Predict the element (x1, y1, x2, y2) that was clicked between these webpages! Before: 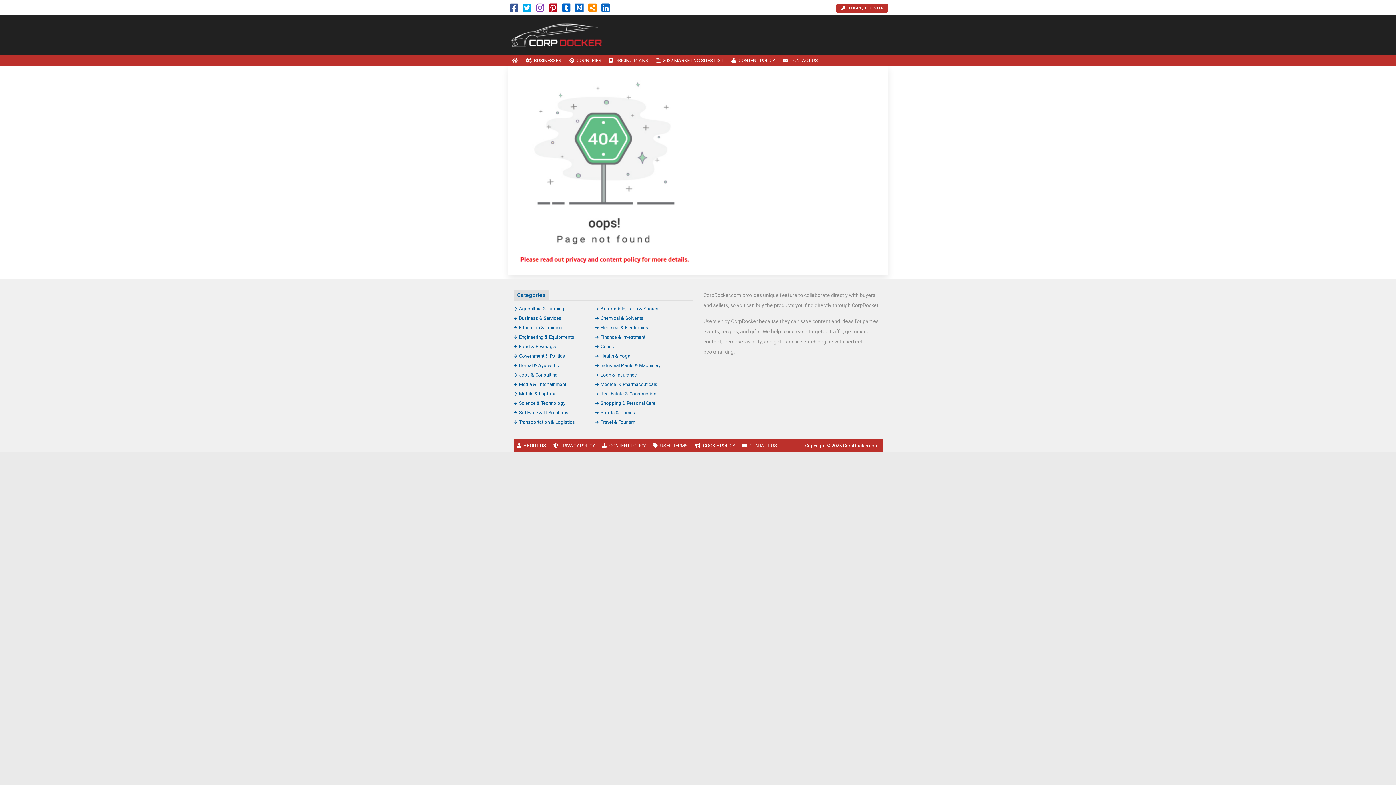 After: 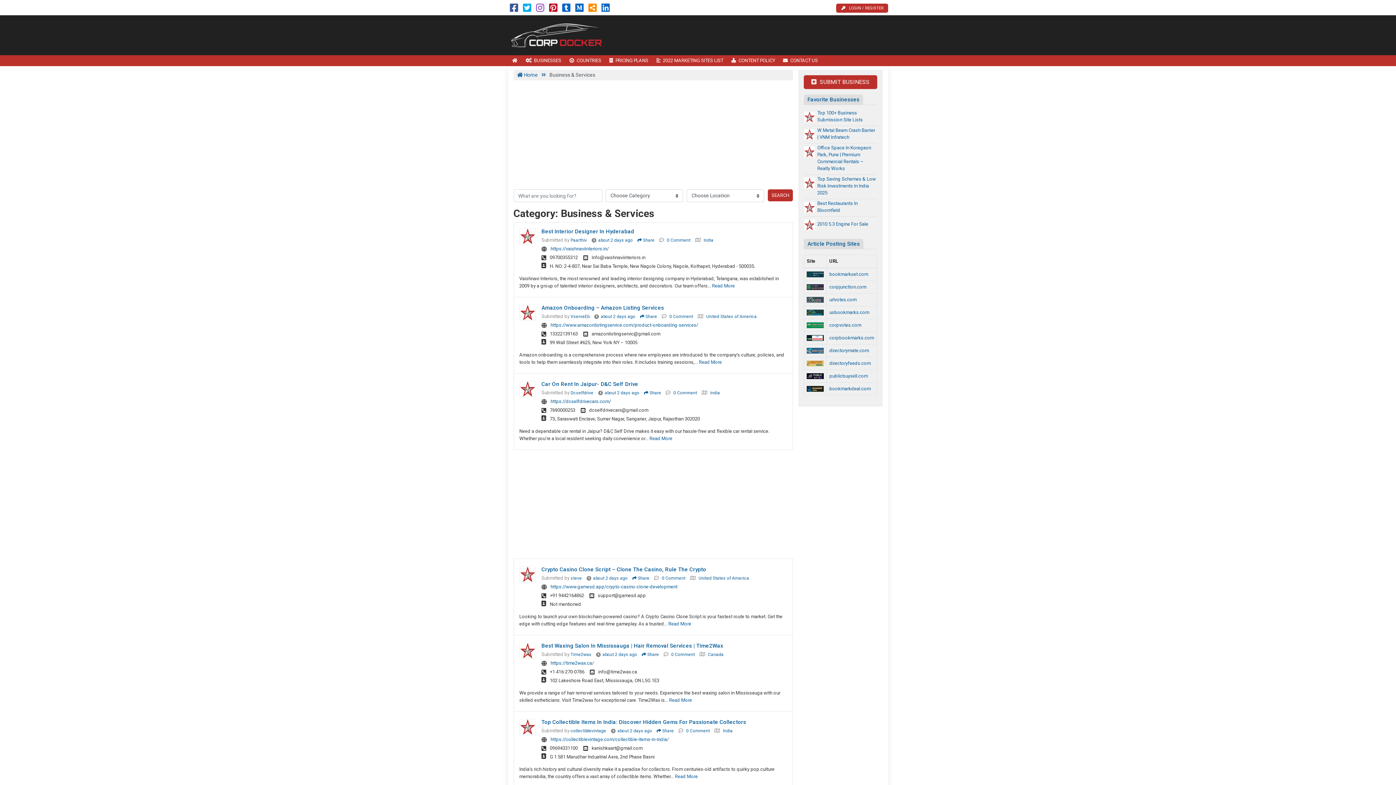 Action: bbox: (513, 315, 561, 321) label: Business & Services